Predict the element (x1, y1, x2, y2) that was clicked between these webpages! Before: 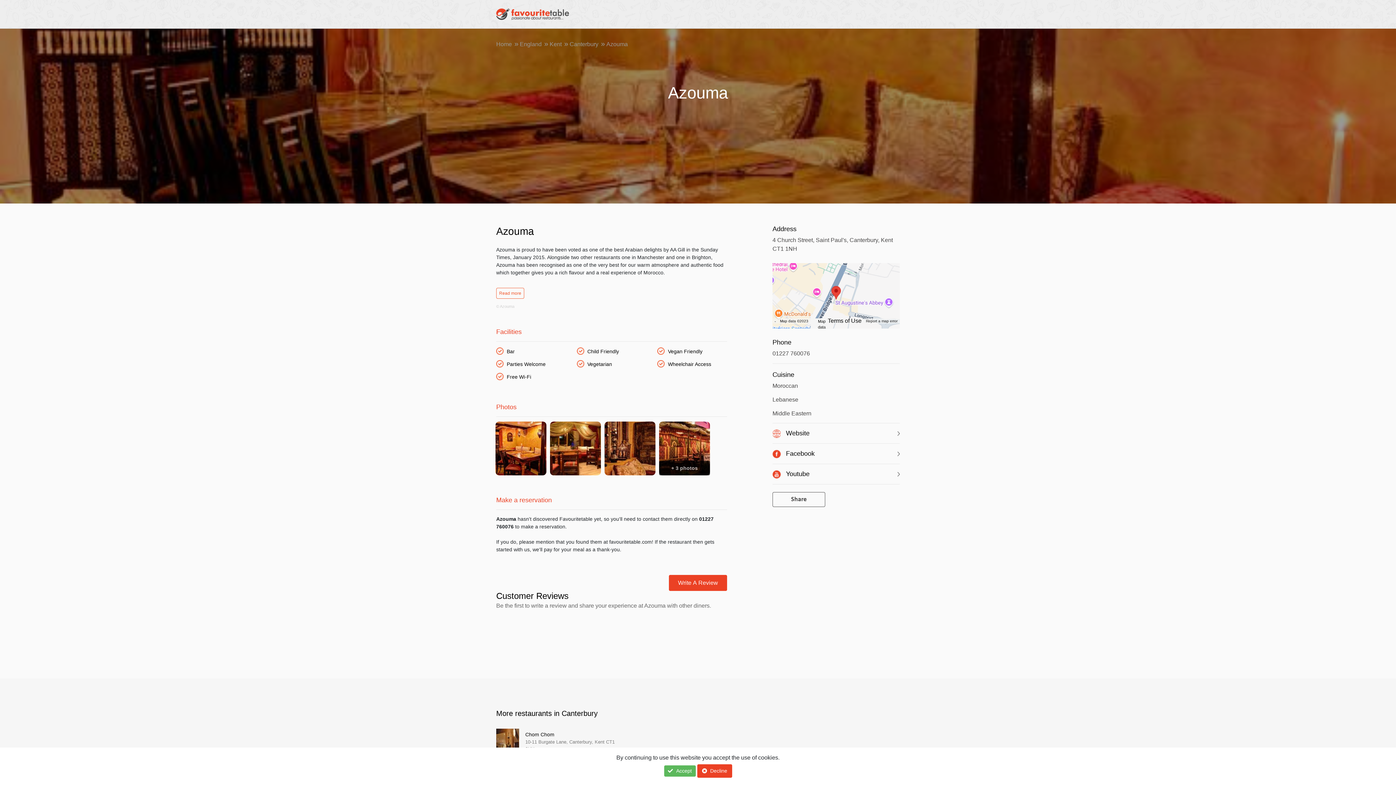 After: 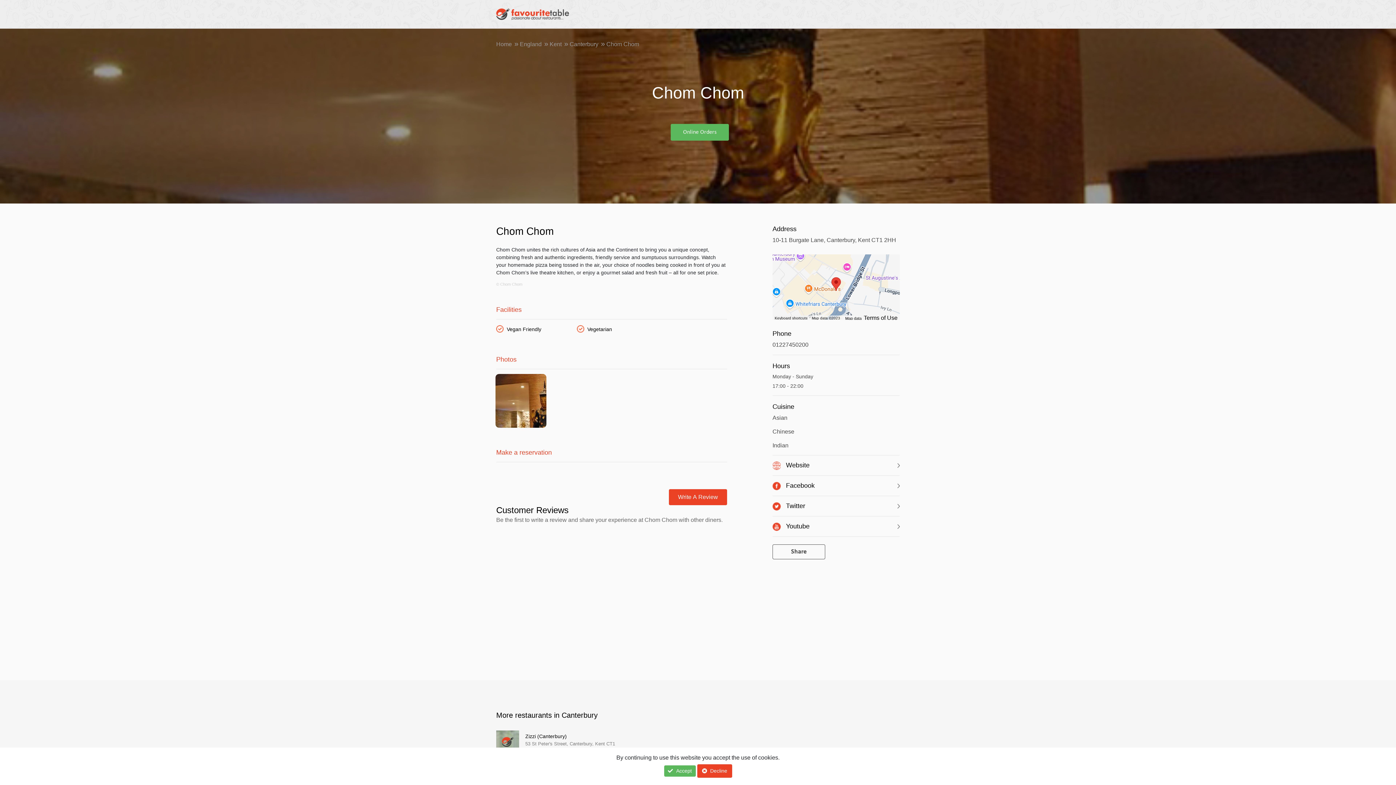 Action: bbox: (496, 737, 519, 742)